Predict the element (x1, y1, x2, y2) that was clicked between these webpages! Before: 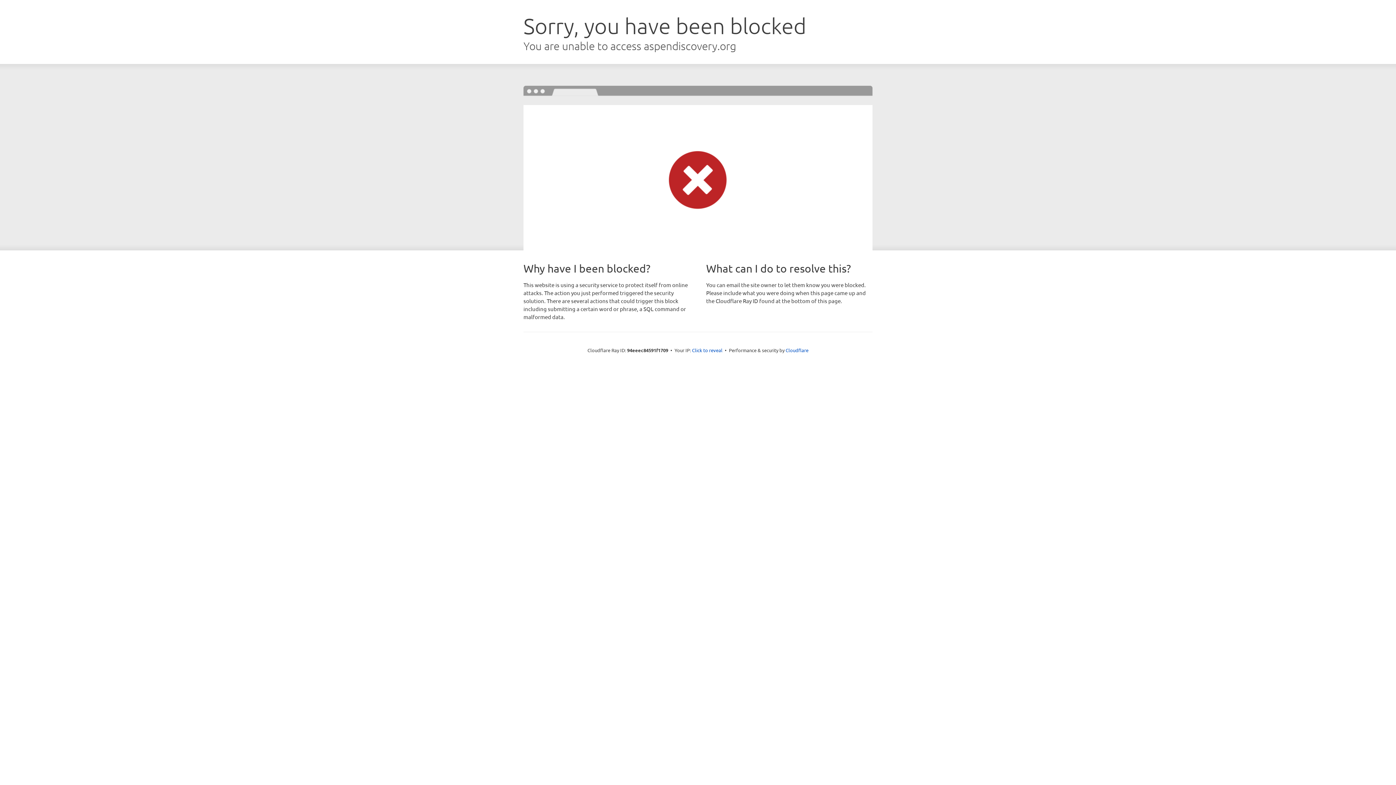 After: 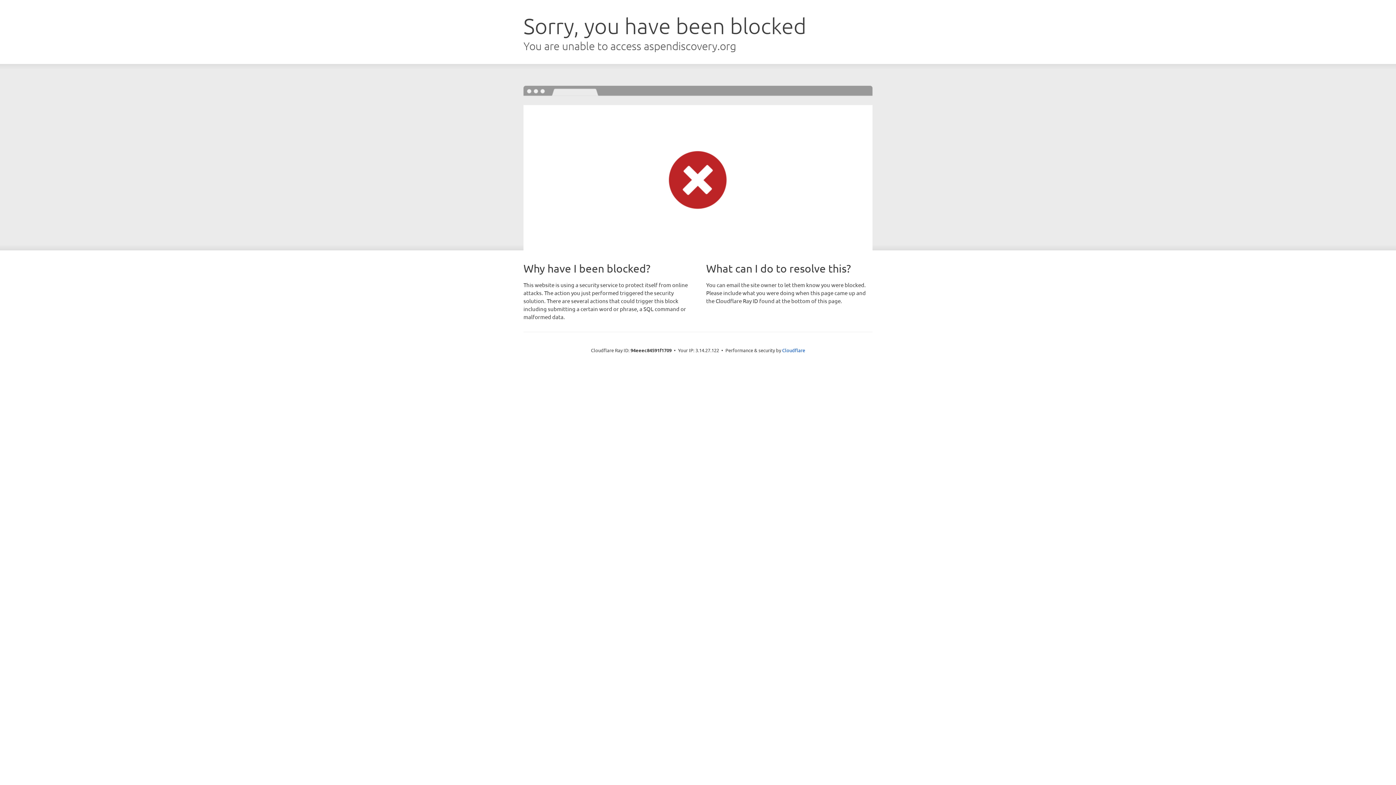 Action: label: Click to reveal bbox: (692, 346, 722, 353)